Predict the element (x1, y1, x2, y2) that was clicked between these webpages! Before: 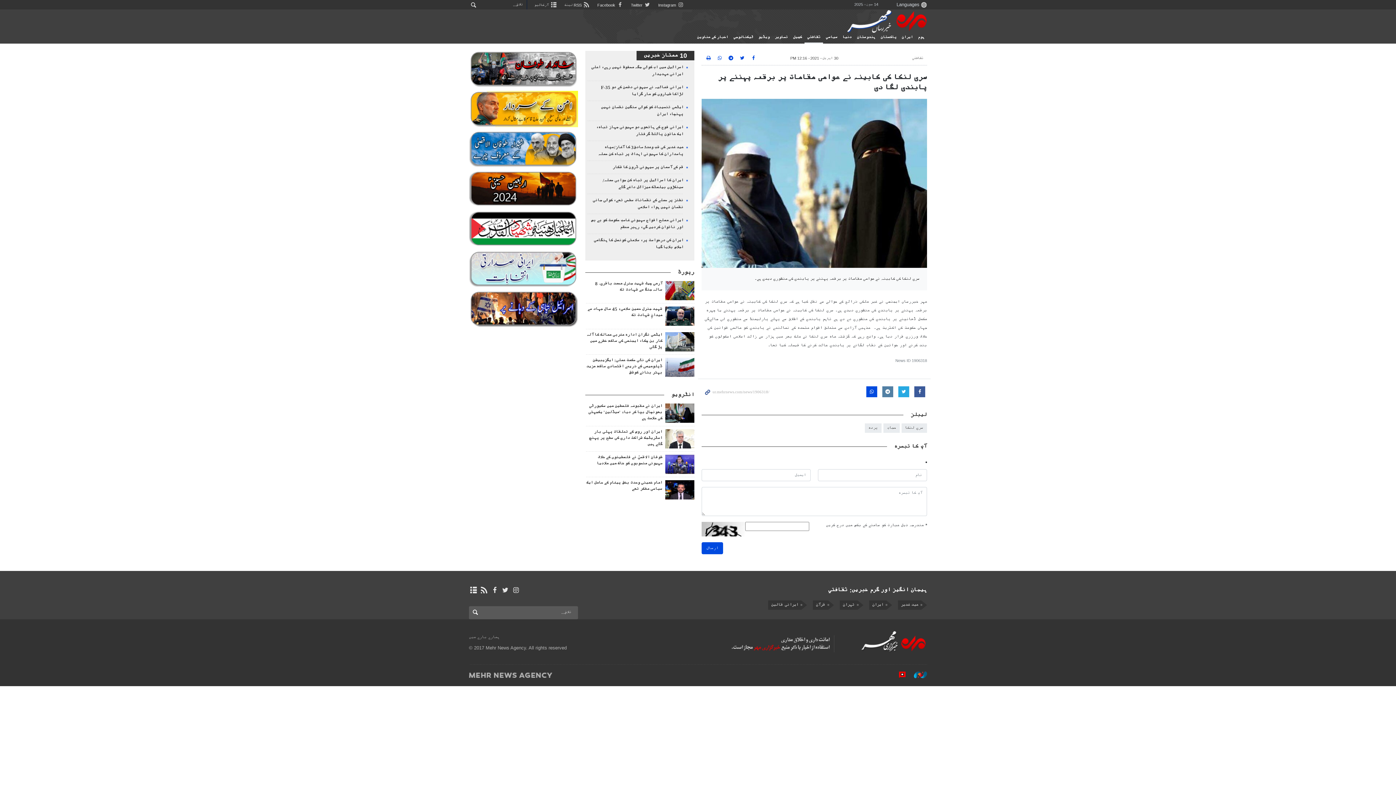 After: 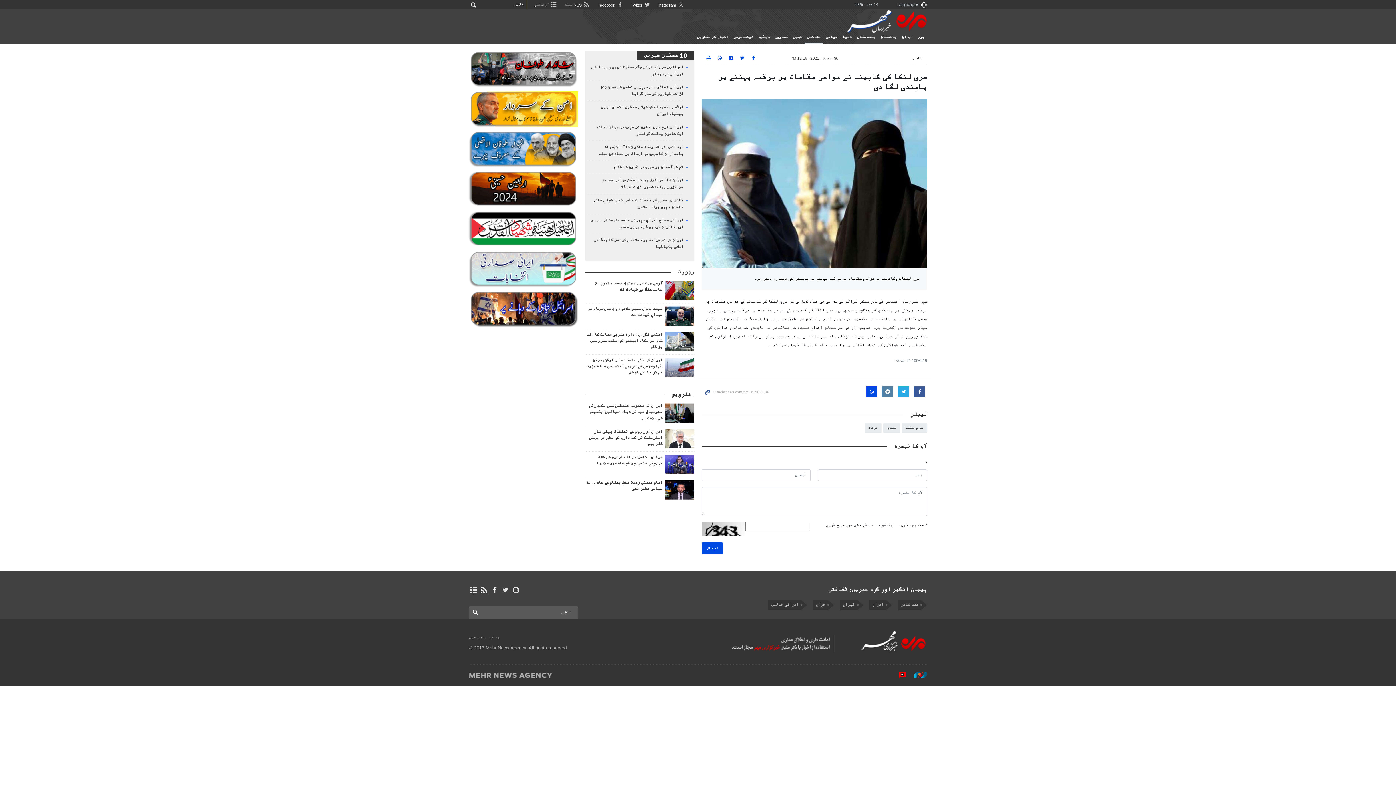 Action: bbox: (469, 130, 578, 167)